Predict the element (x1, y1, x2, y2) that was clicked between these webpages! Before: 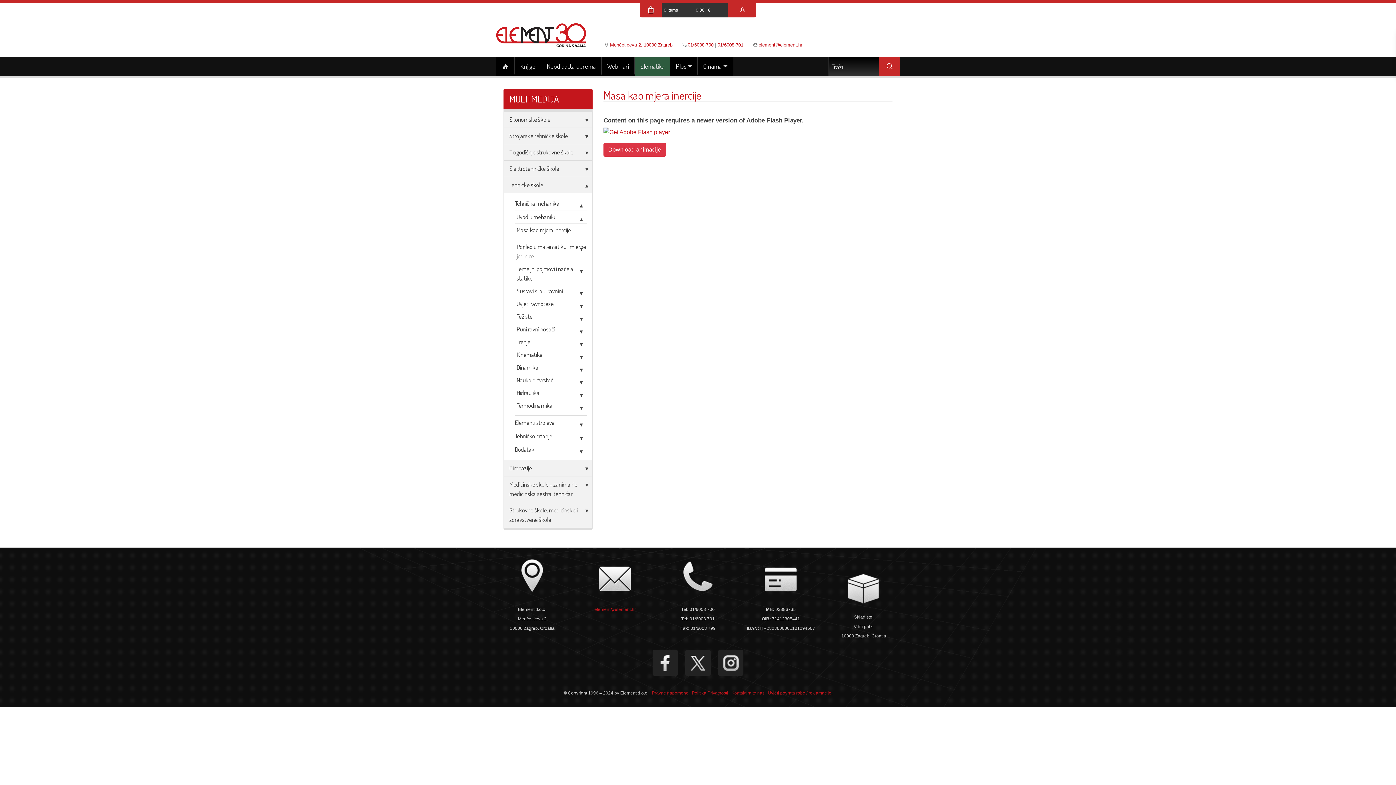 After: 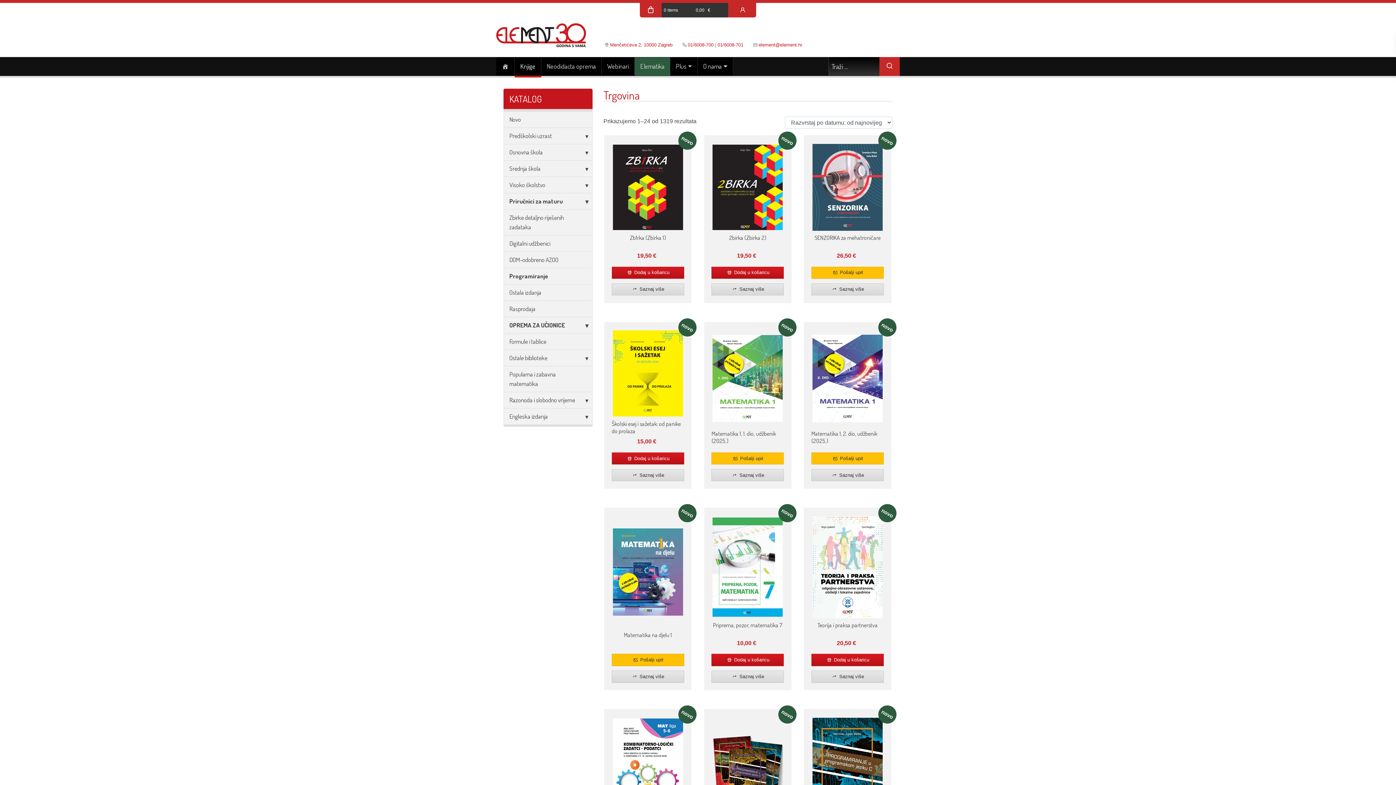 Action: bbox: (514, 57, 541, 75) label: Knjige